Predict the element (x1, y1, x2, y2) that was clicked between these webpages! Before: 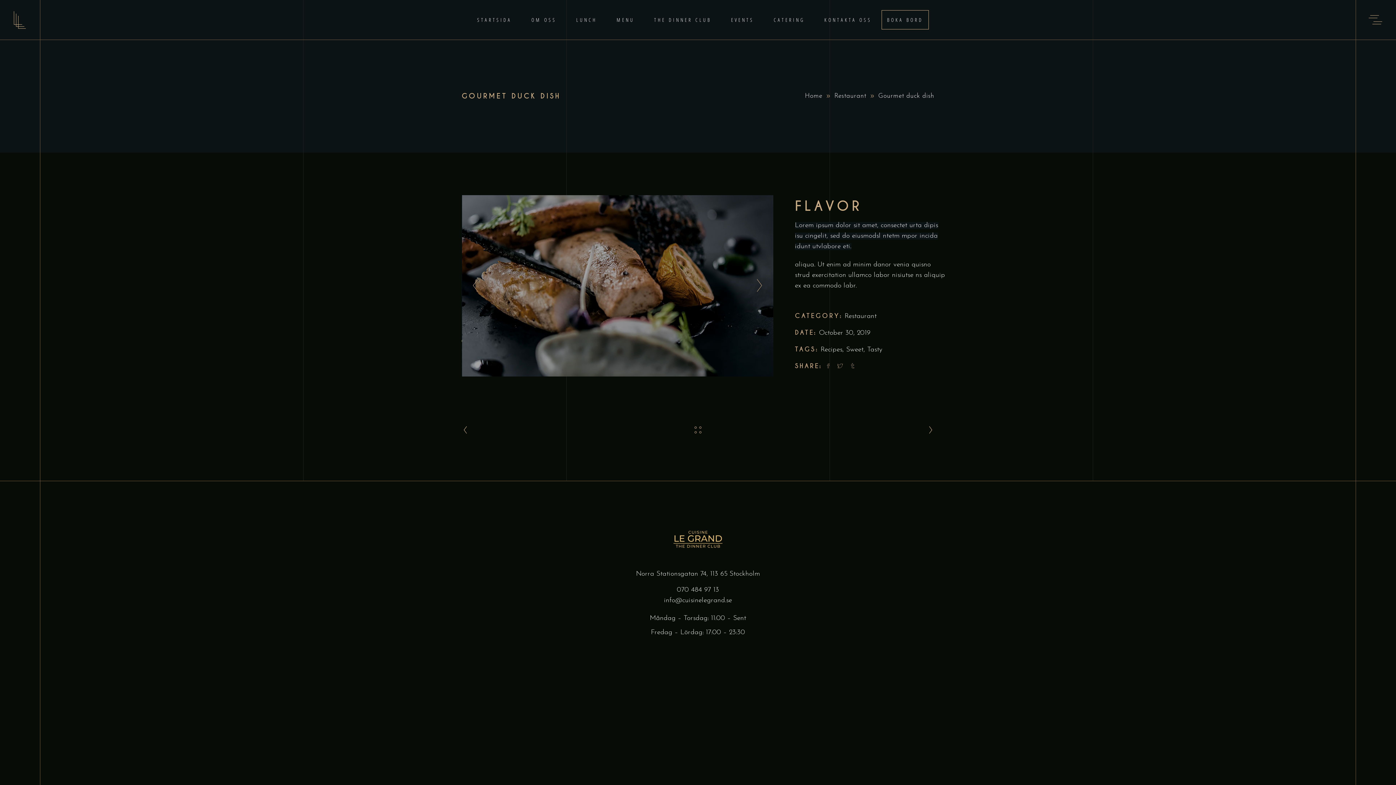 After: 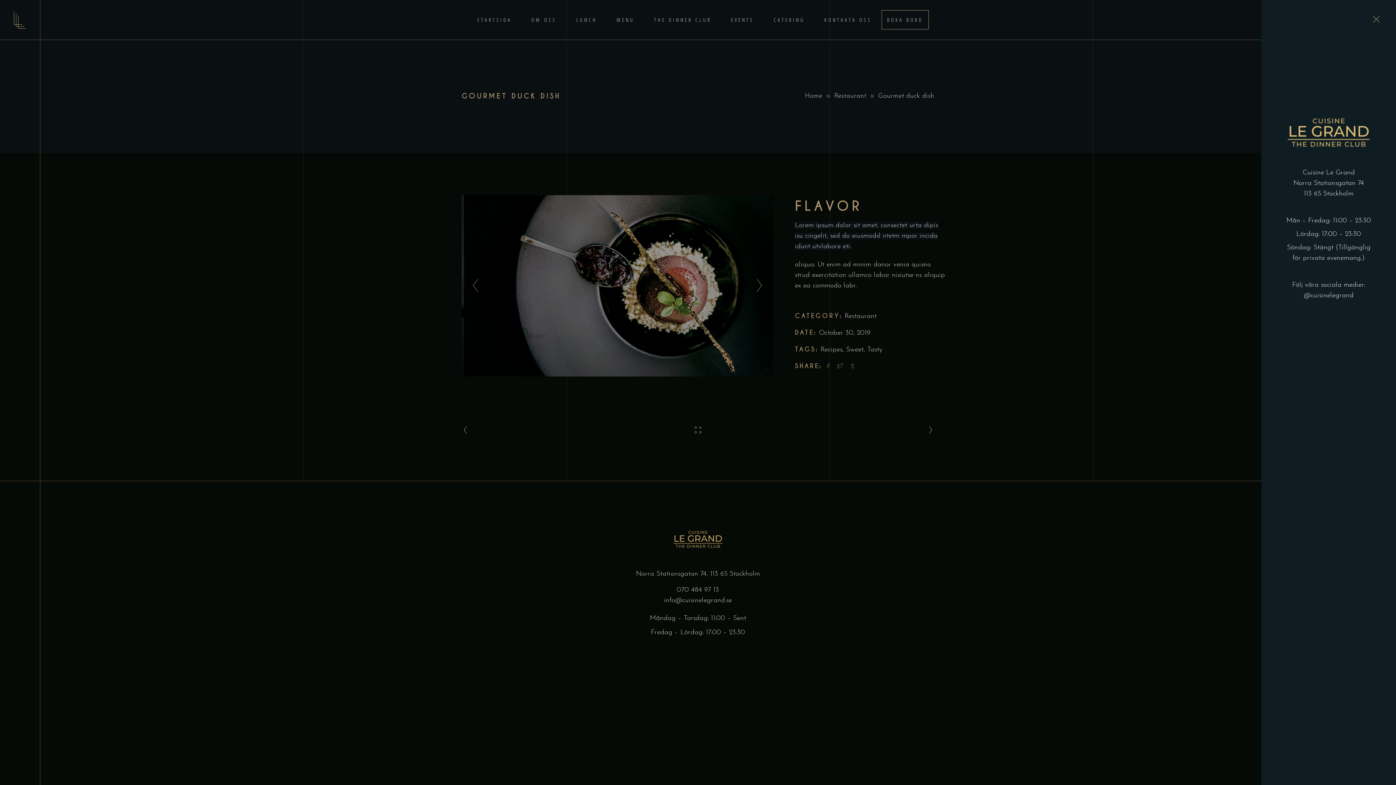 Action: bbox: (1369, 15, 1382, 28)